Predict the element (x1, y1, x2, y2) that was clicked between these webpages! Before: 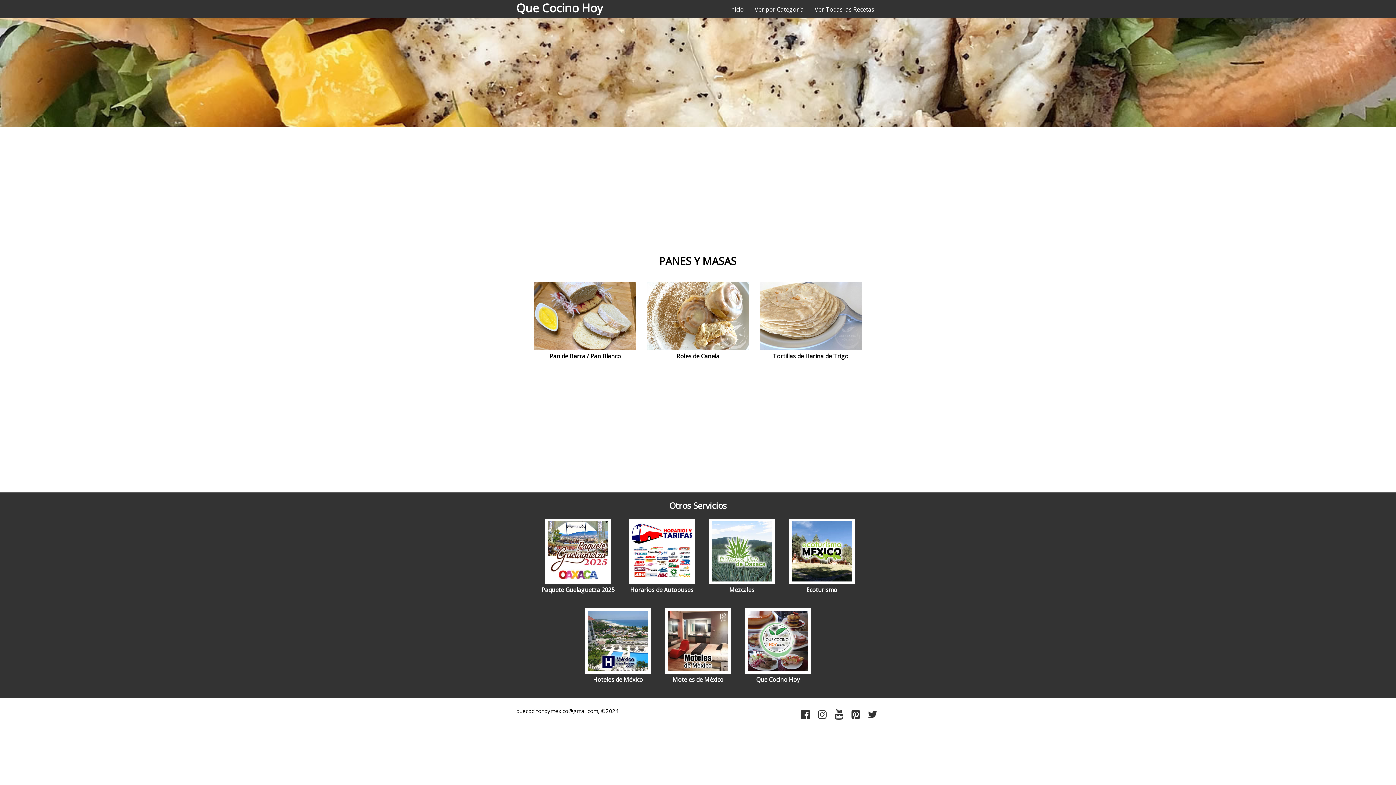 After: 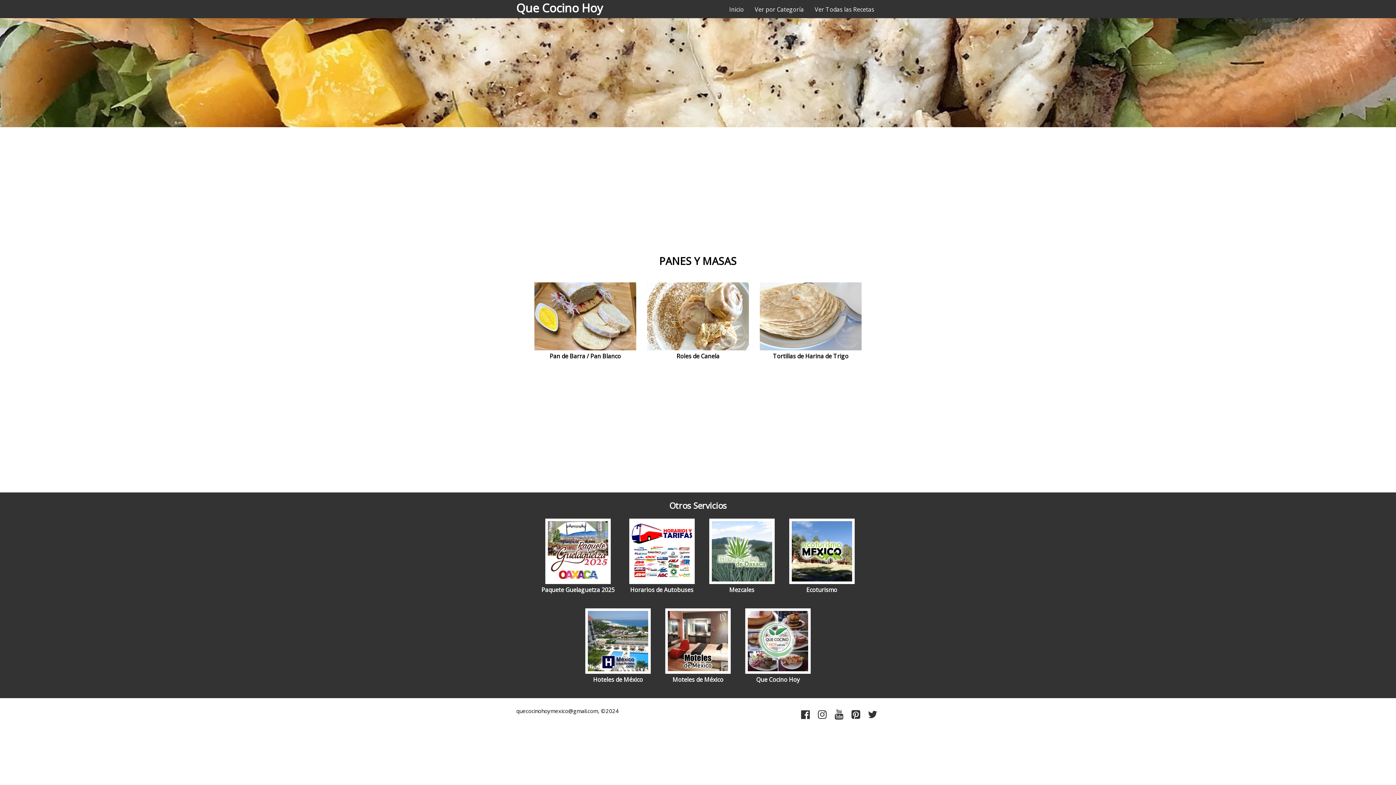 Action: bbox: (832, 707, 846, 721)